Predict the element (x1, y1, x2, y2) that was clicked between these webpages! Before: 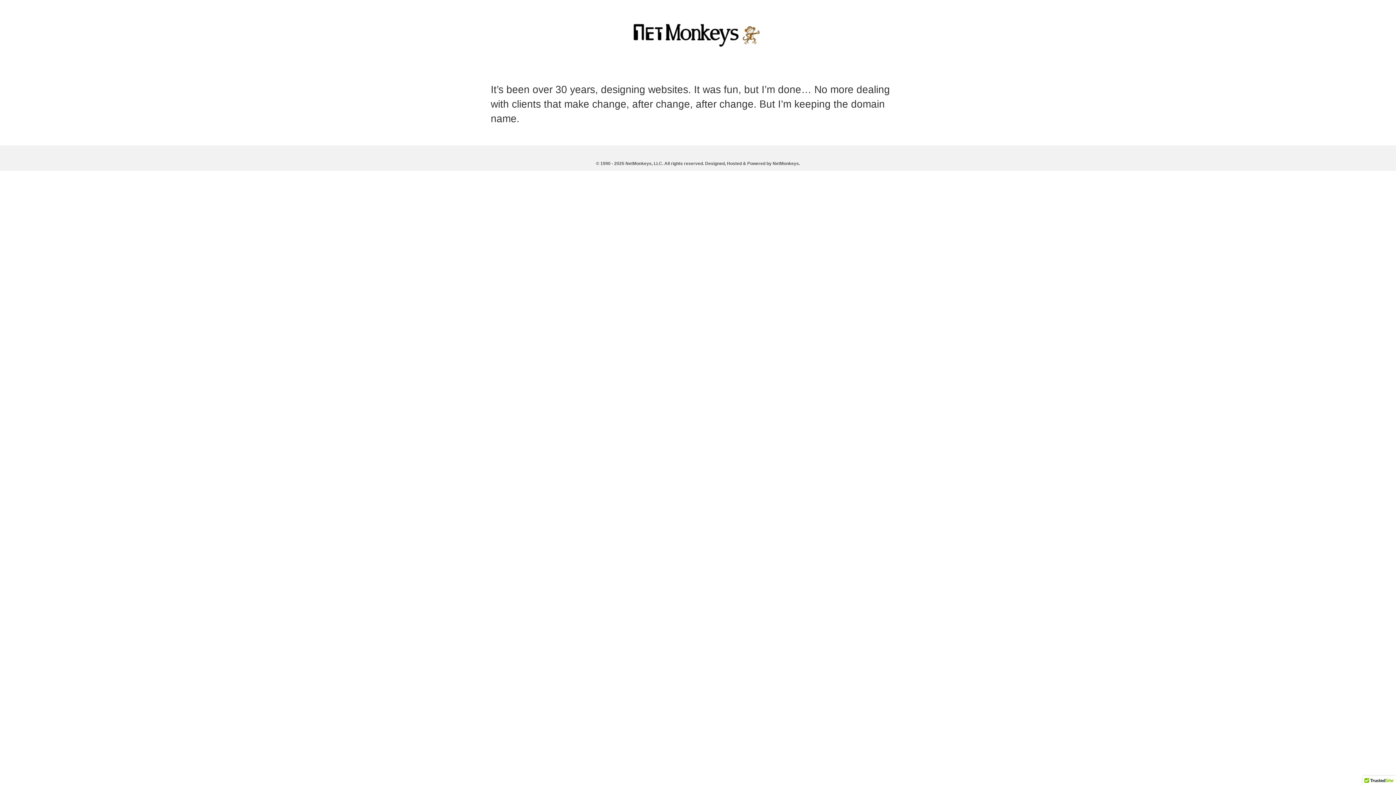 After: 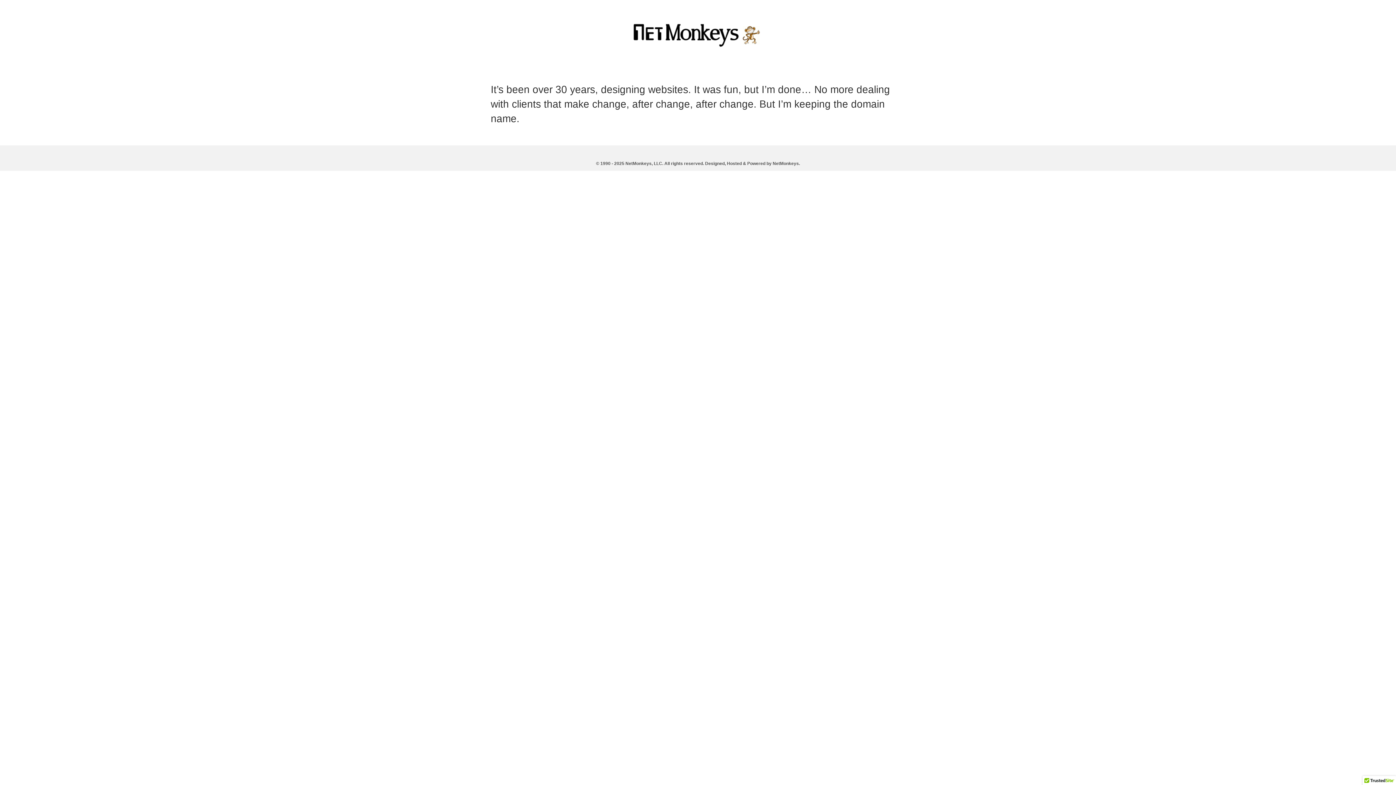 Action: bbox: (1375, 741, 1389, 752)